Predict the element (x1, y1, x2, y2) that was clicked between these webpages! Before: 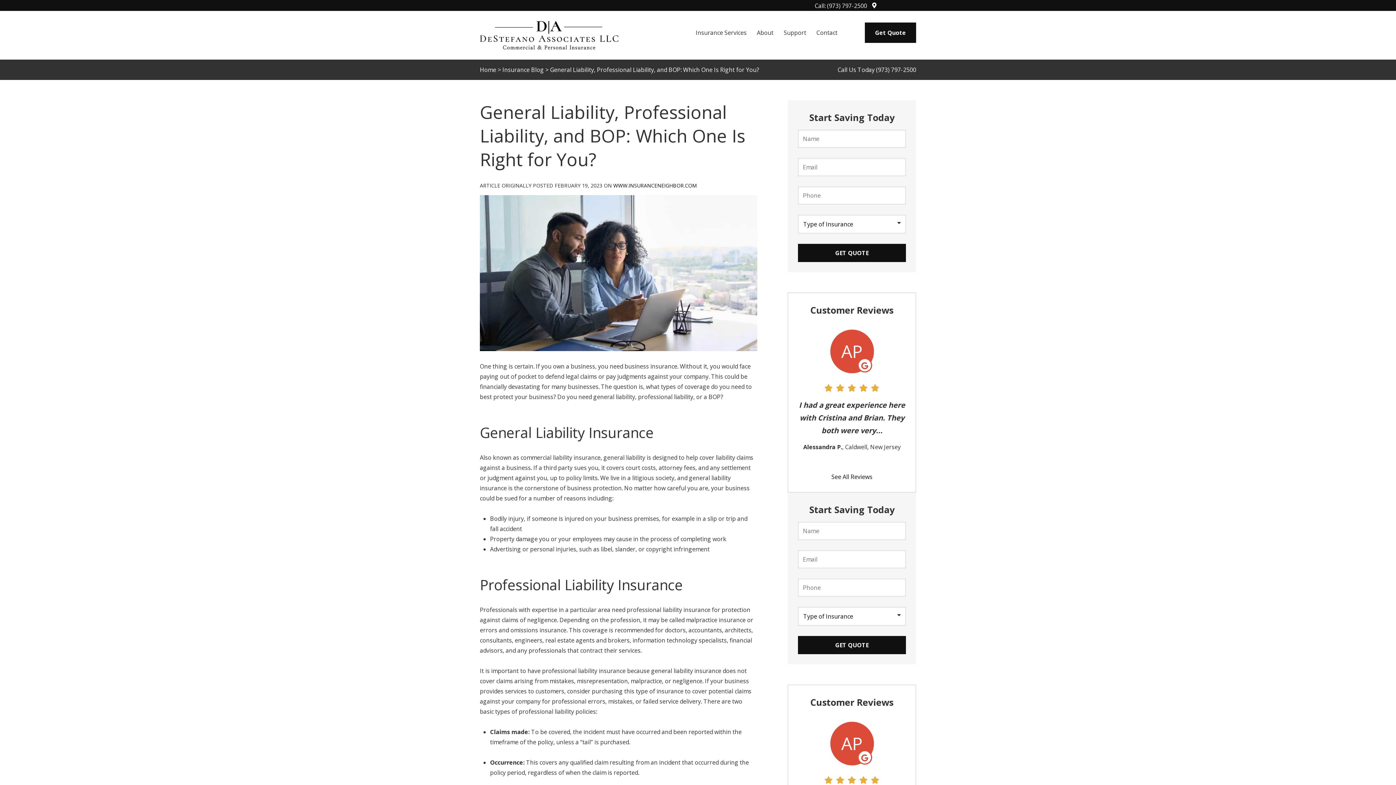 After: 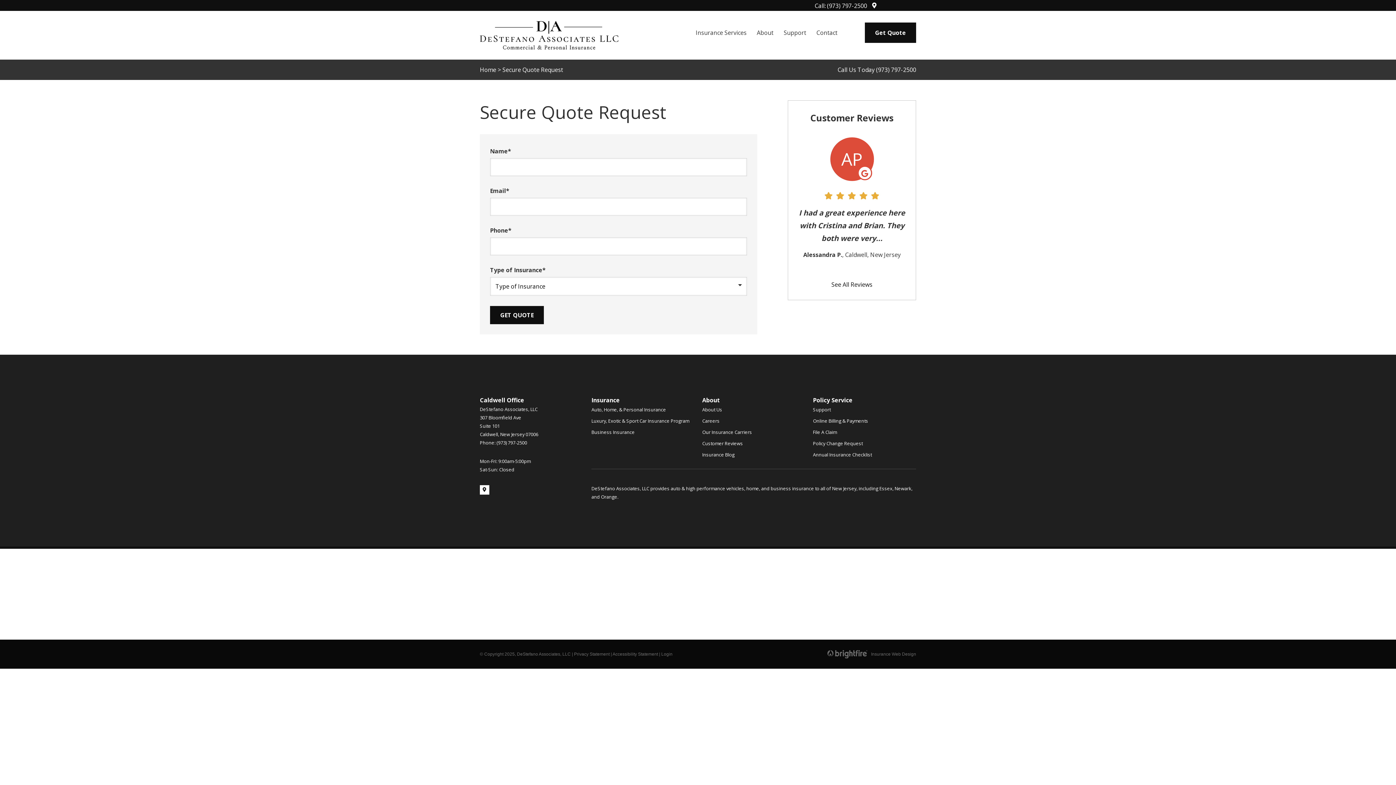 Action: label: Get Quote bbox: (865, 22, 916, 42)